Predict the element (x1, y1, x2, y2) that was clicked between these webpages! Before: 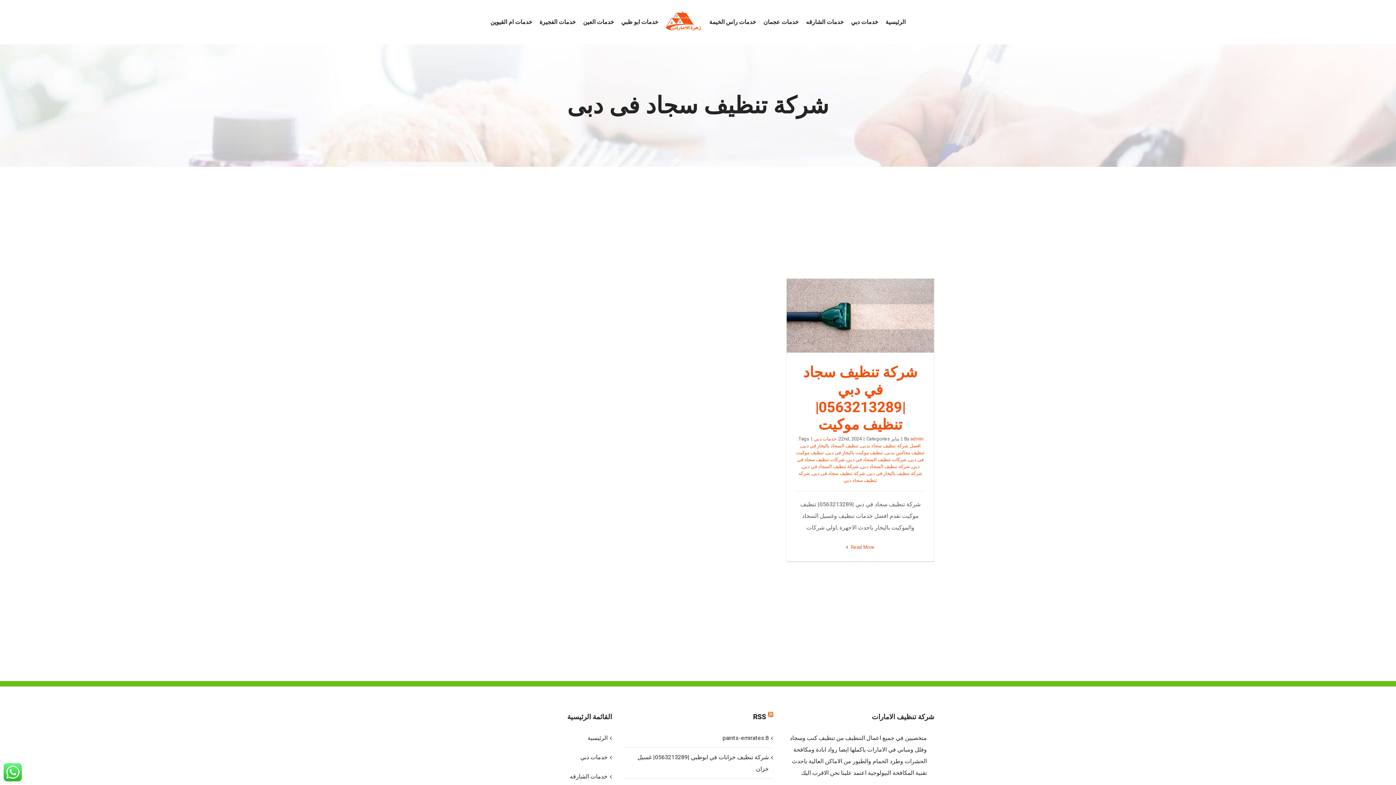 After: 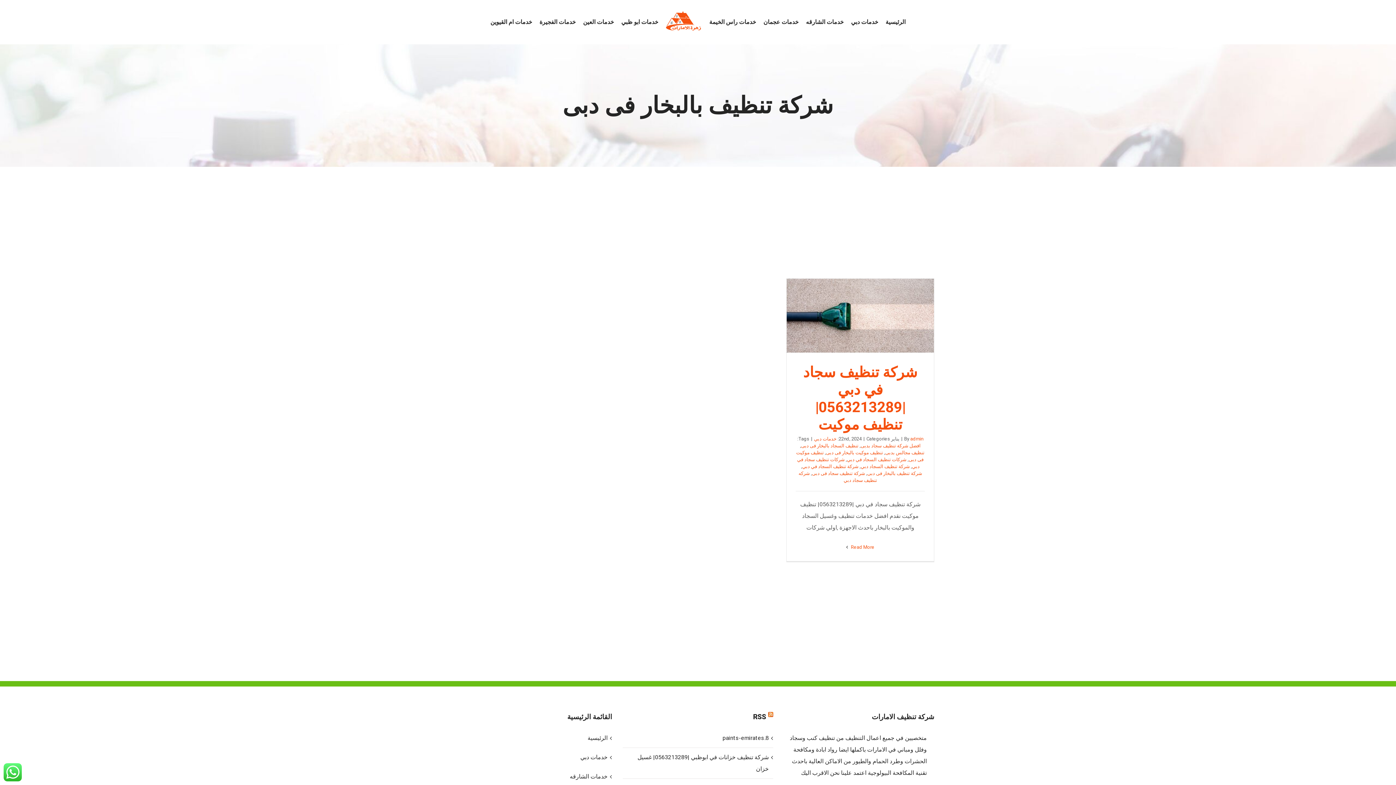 Action: label: شركة تنظيف بالبخار فى دبى bbox: (867, 470, 922, 476)